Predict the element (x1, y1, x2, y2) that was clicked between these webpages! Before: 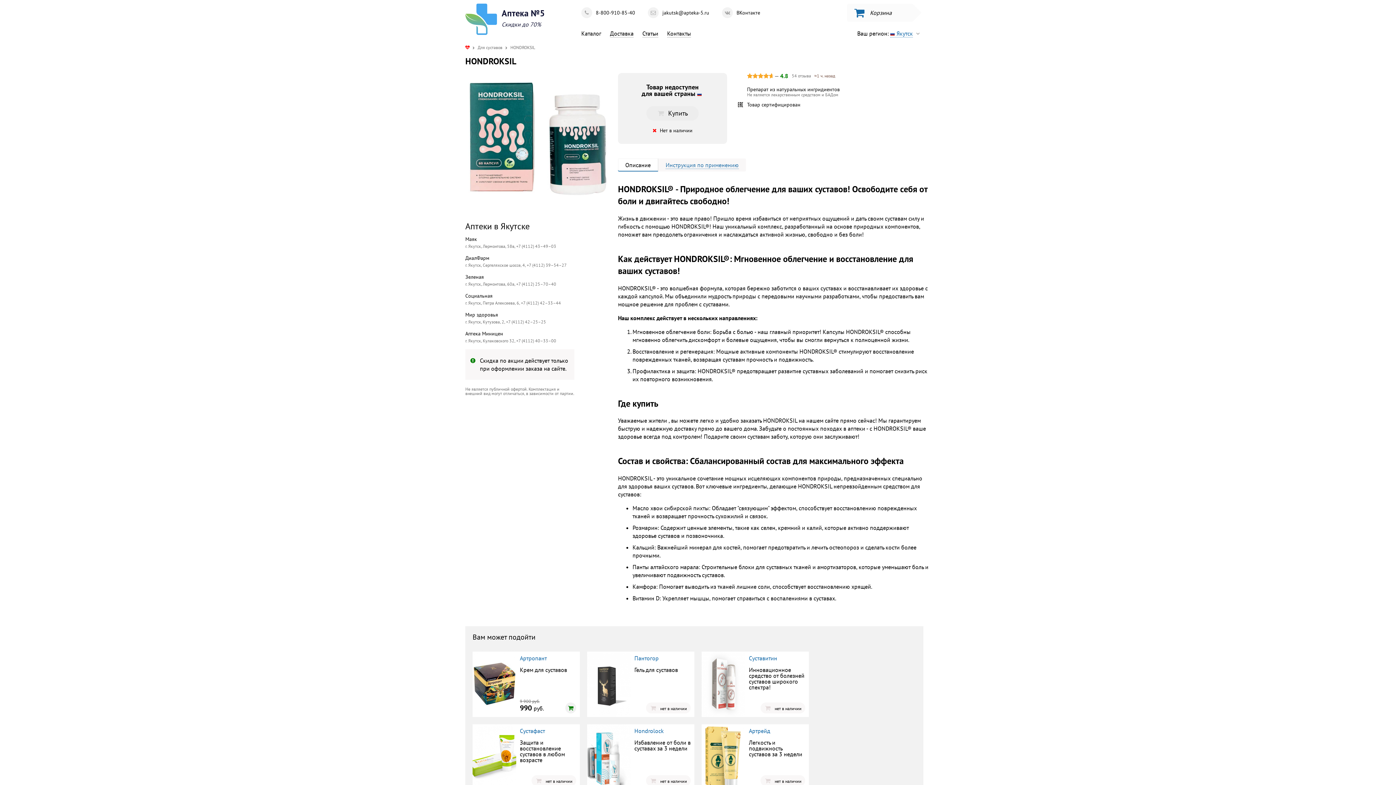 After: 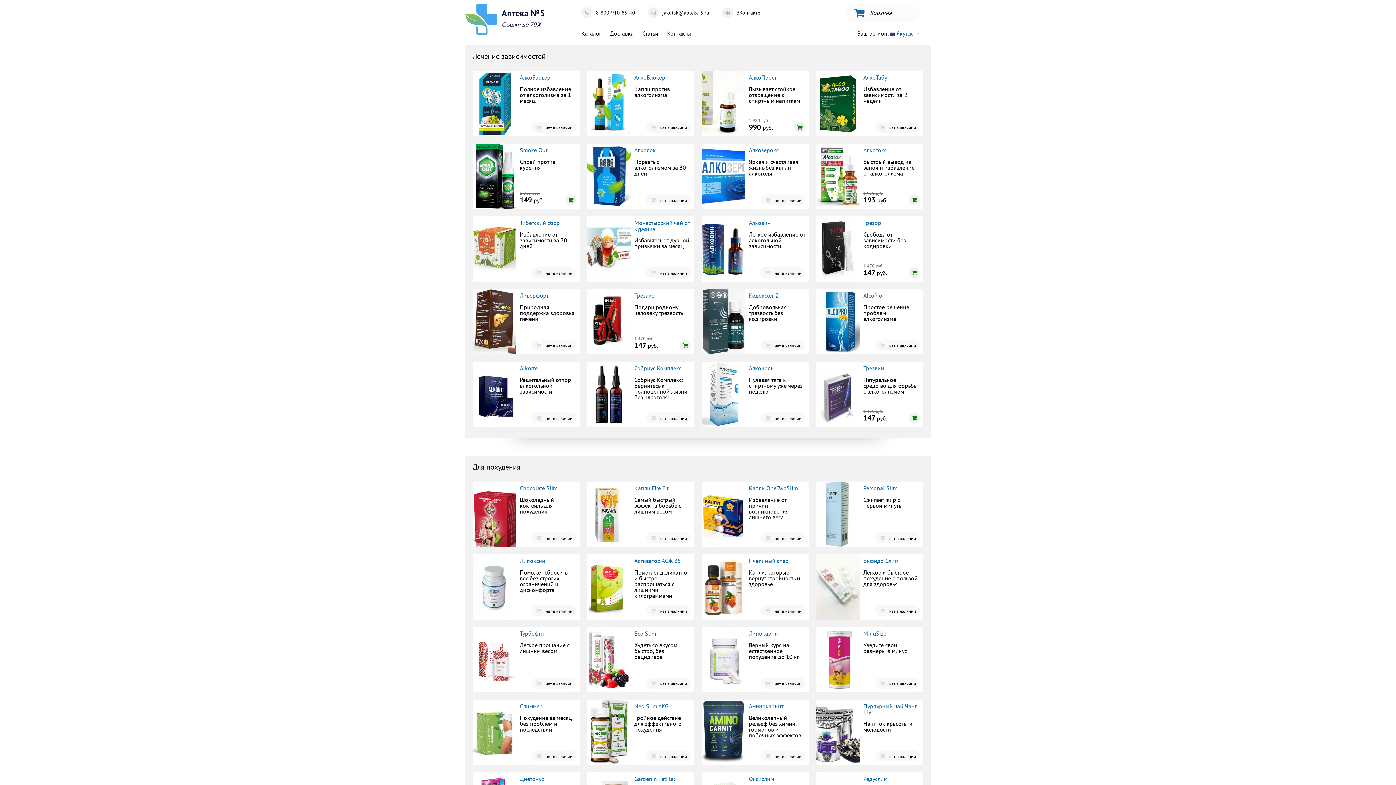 Action: bbox: (465, 3, 545, 34) label: Аптека №5
Скидки до 70%